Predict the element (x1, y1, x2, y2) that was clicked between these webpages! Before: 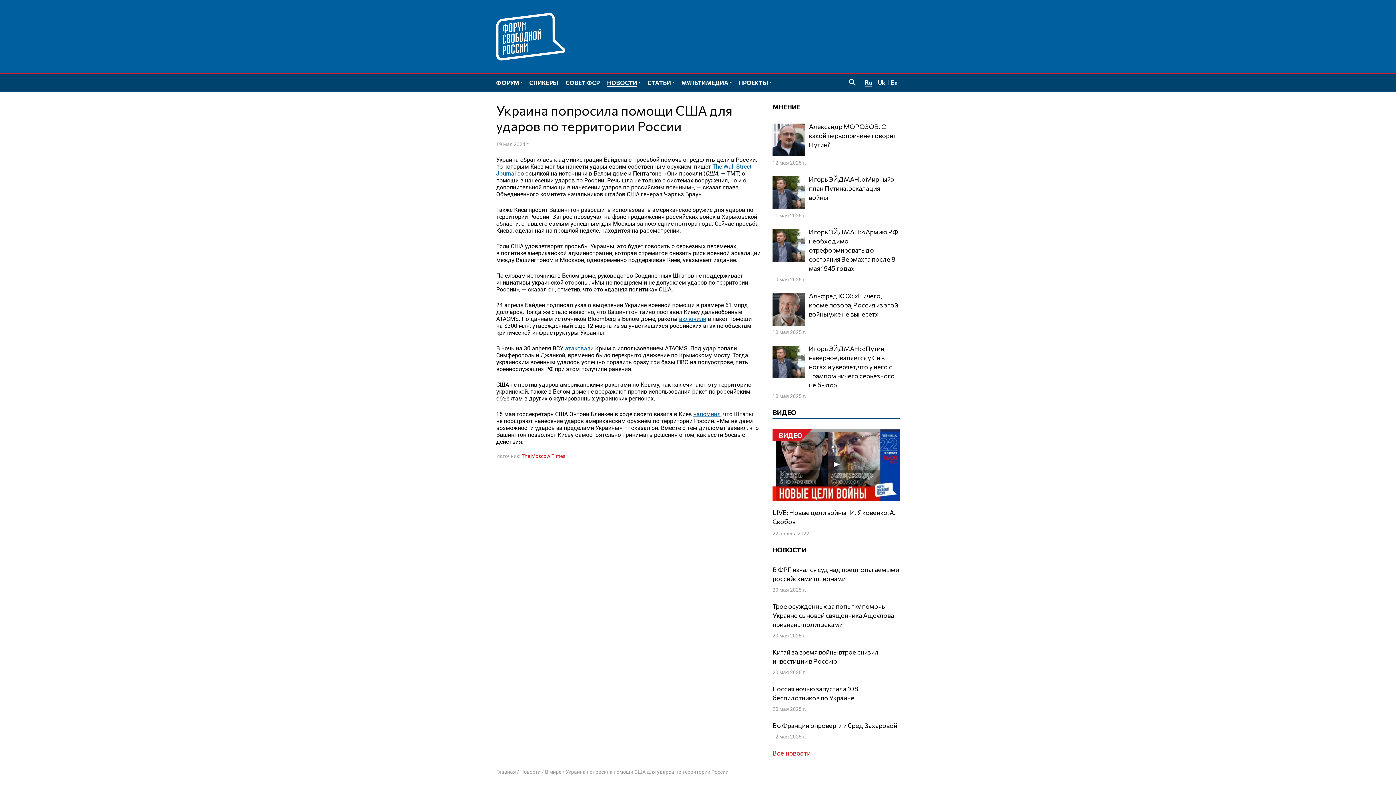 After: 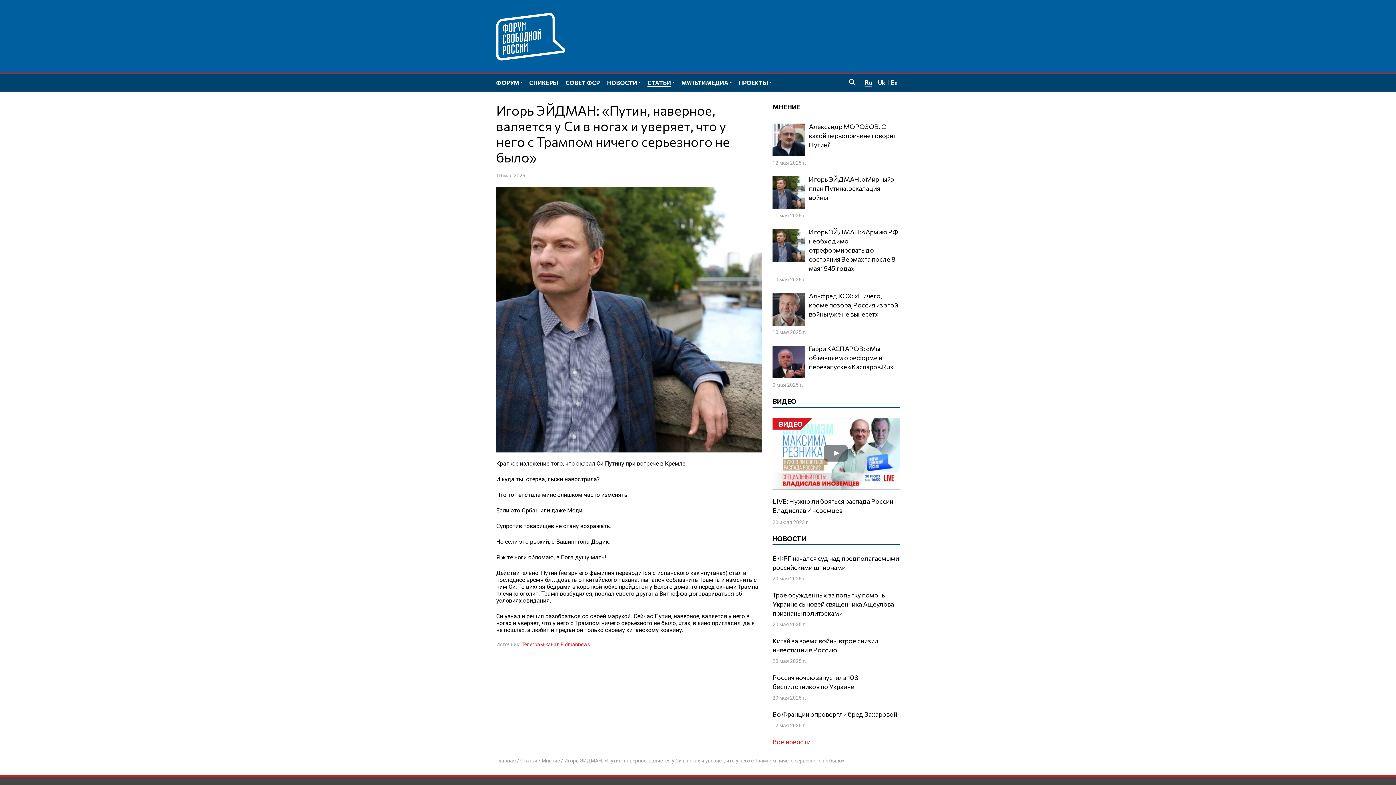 Action: label: Игорь ЭЙДМАН: «Путин, наверное, валяется у Си в ногах и уверяет, что у него с Трампом ничего серьезного не было» bbox: (772, 344, 900, 389)